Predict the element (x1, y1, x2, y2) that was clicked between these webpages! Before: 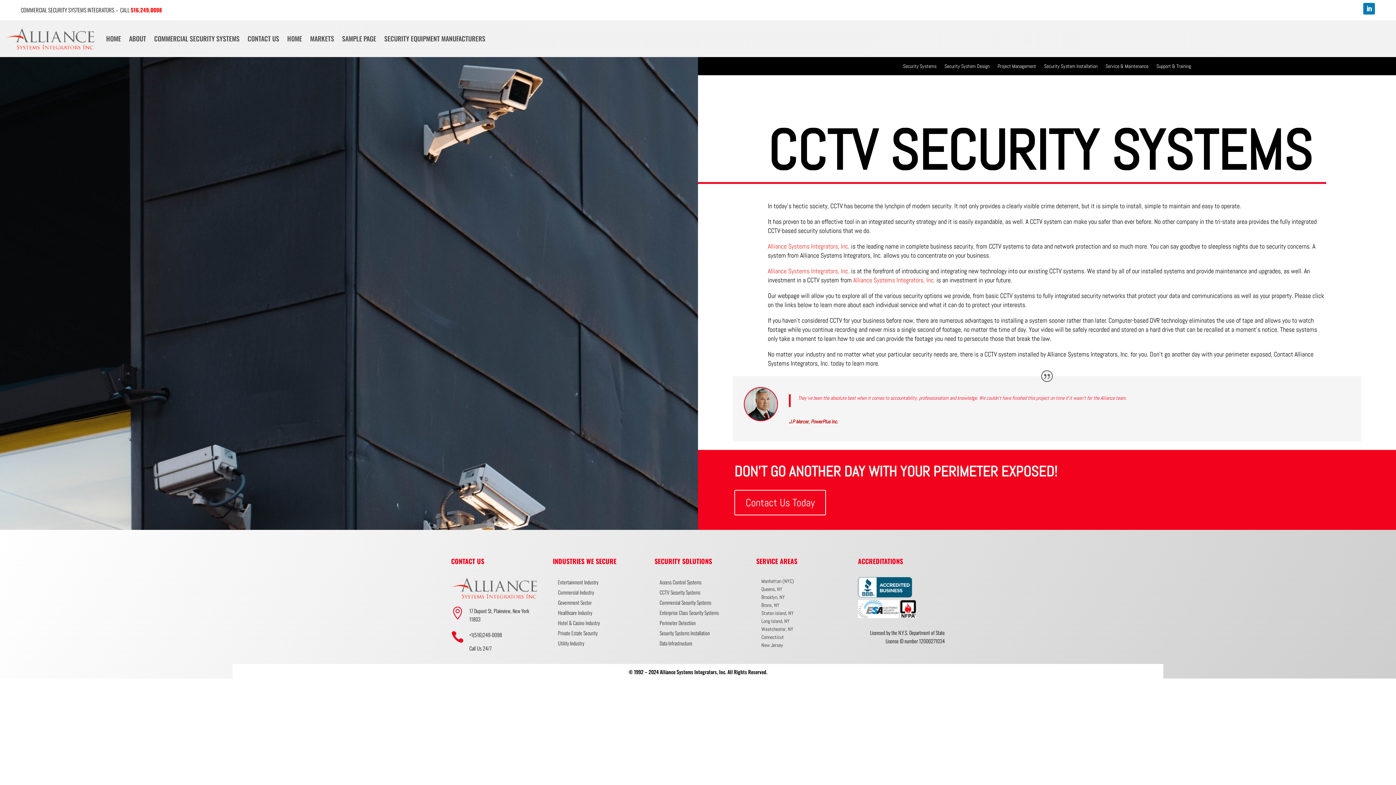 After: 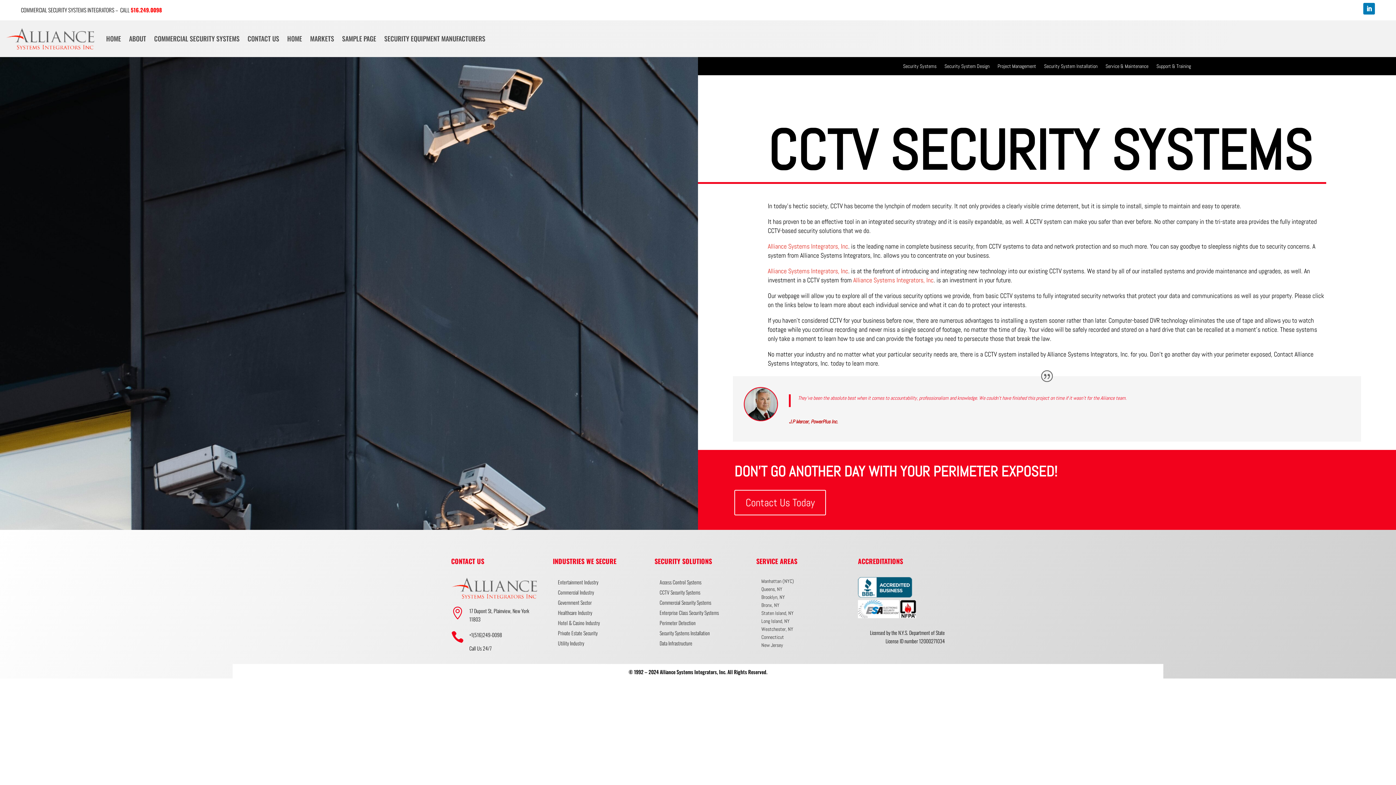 Action: bbox: (130, 5, 162, 13) label: 516.249.0098